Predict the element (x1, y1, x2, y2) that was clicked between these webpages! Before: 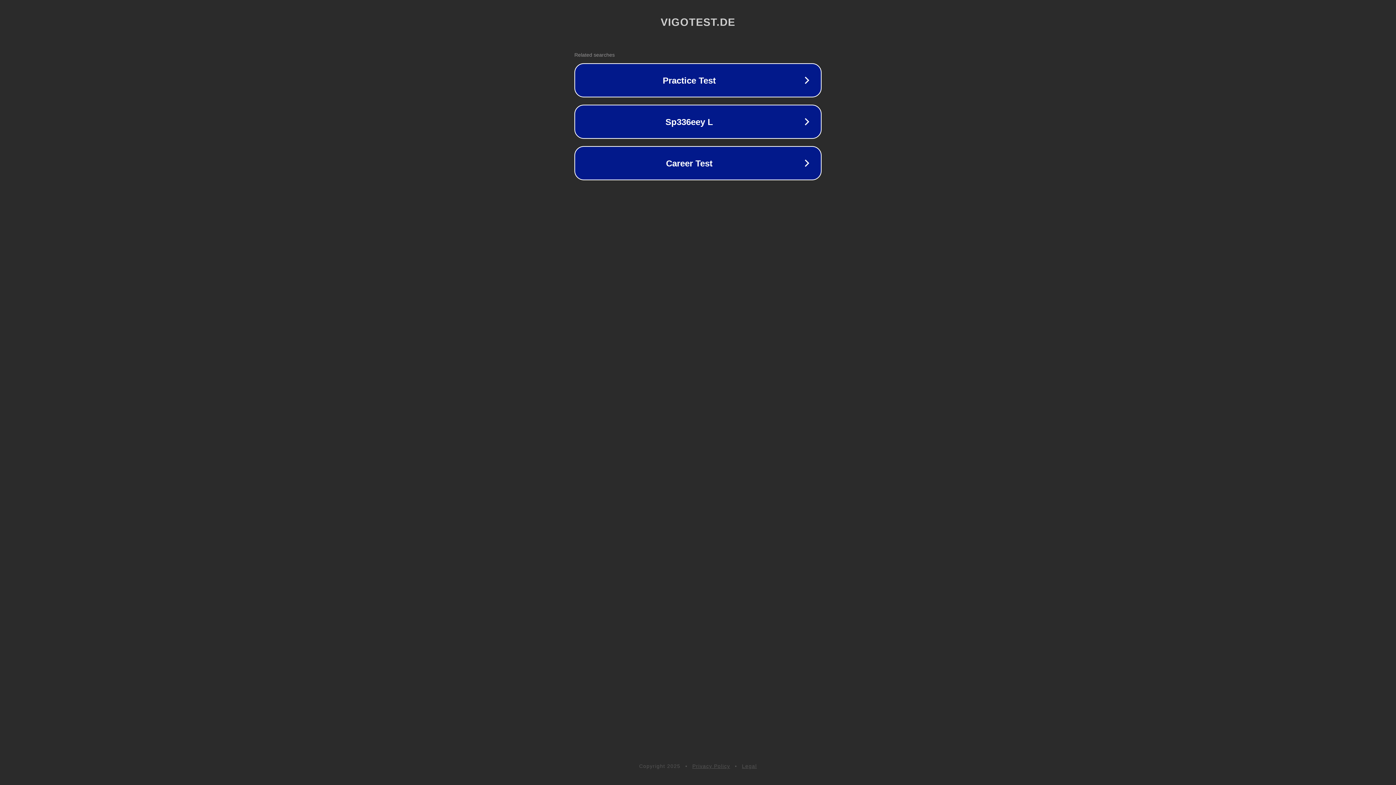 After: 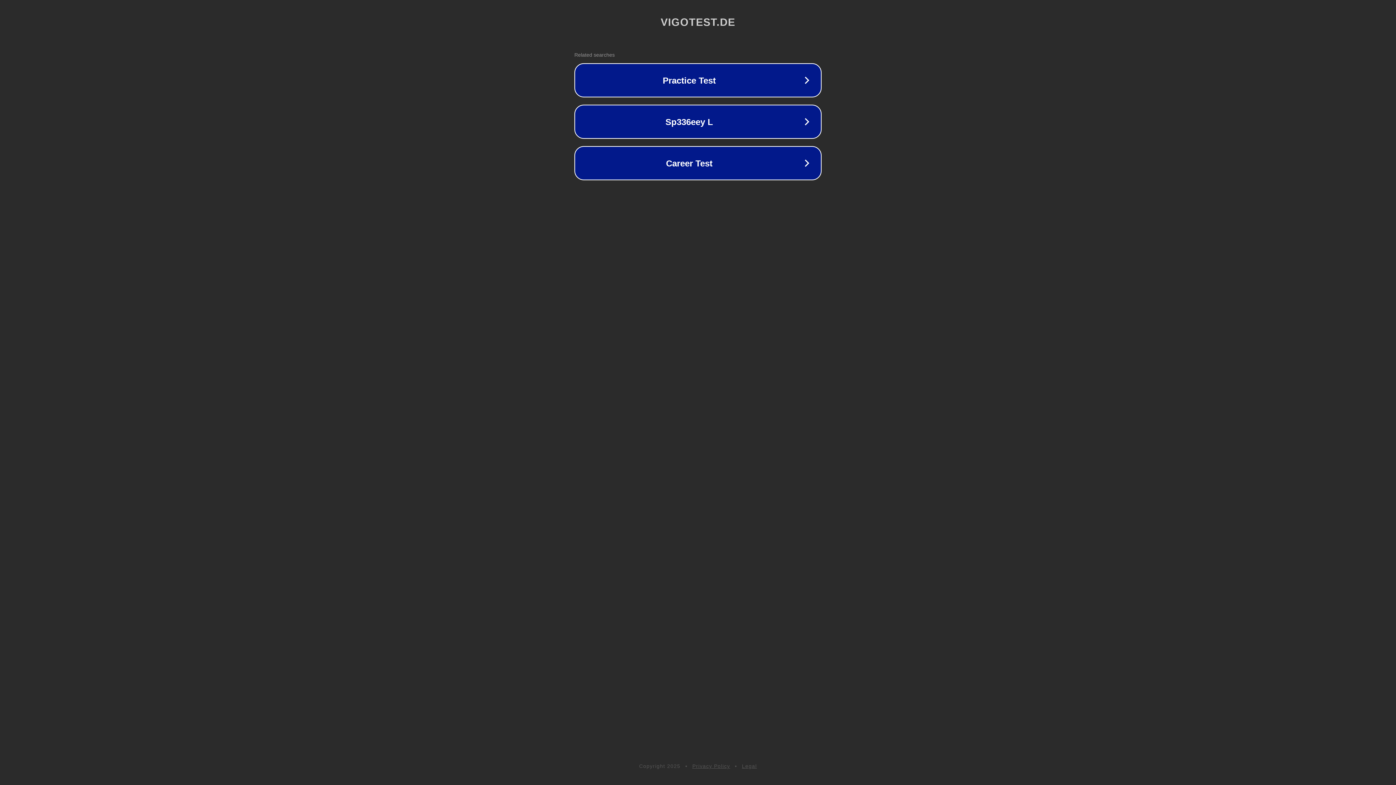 Action: bbox: (692, 763, 730, 769) label: Privacy Policy